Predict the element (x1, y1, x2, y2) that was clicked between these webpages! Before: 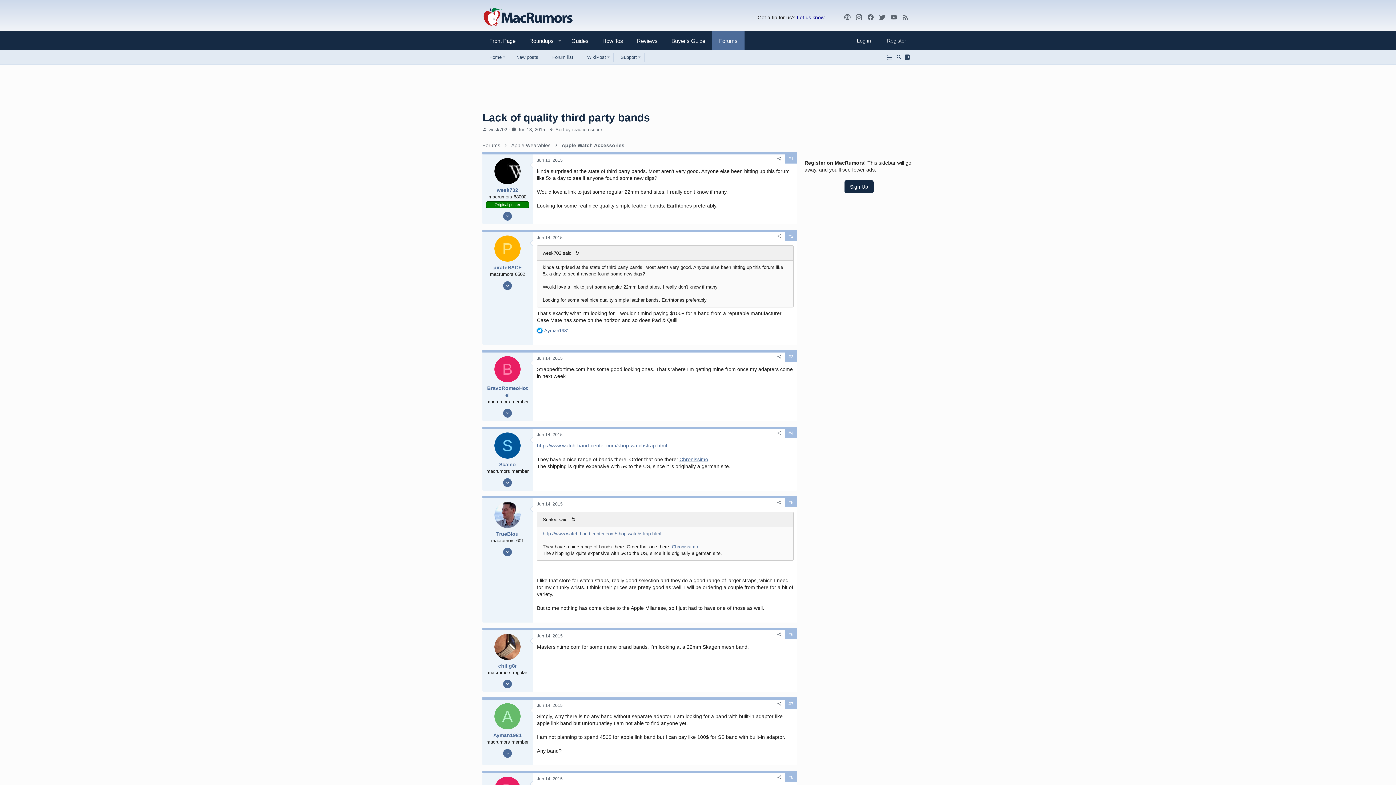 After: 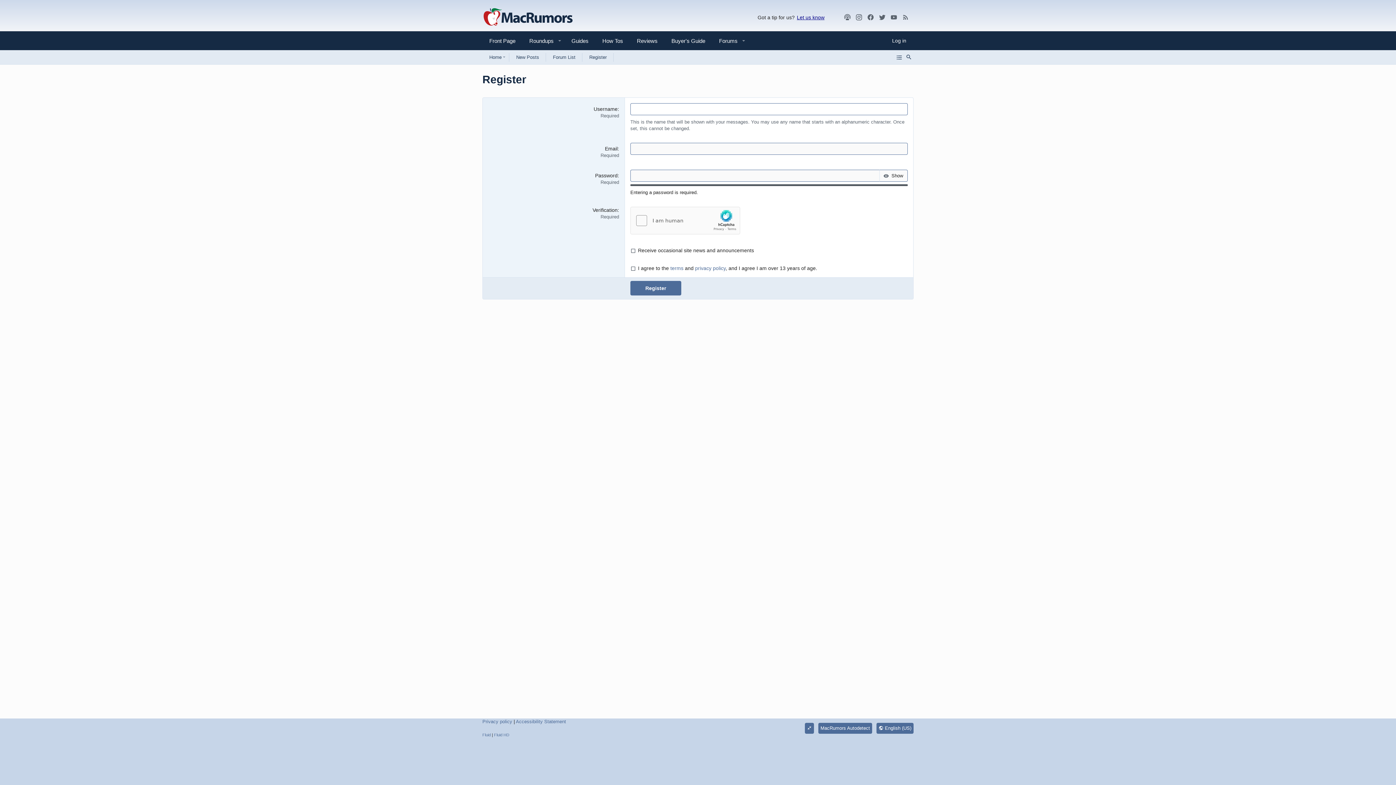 Action: bbox: (878, 31, 913, 50) label: Register